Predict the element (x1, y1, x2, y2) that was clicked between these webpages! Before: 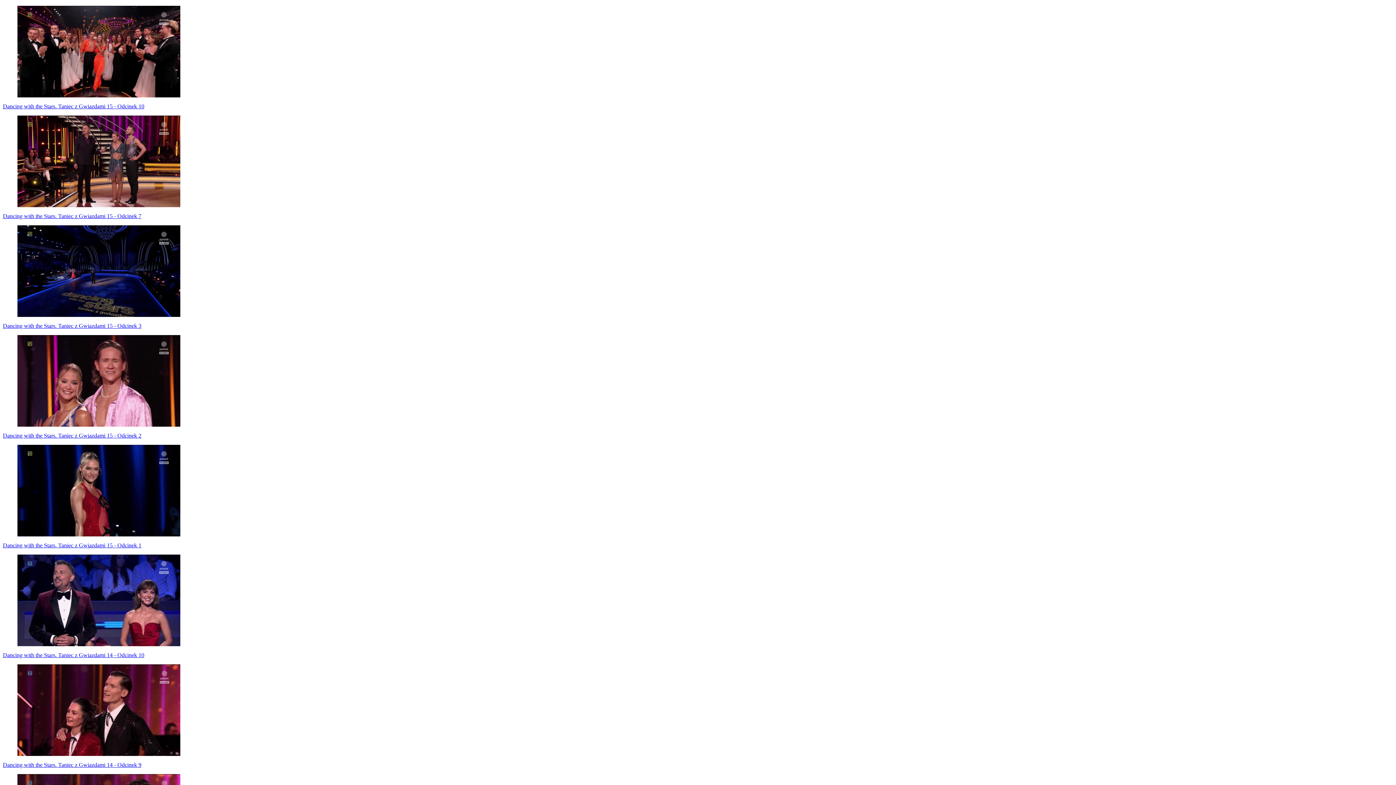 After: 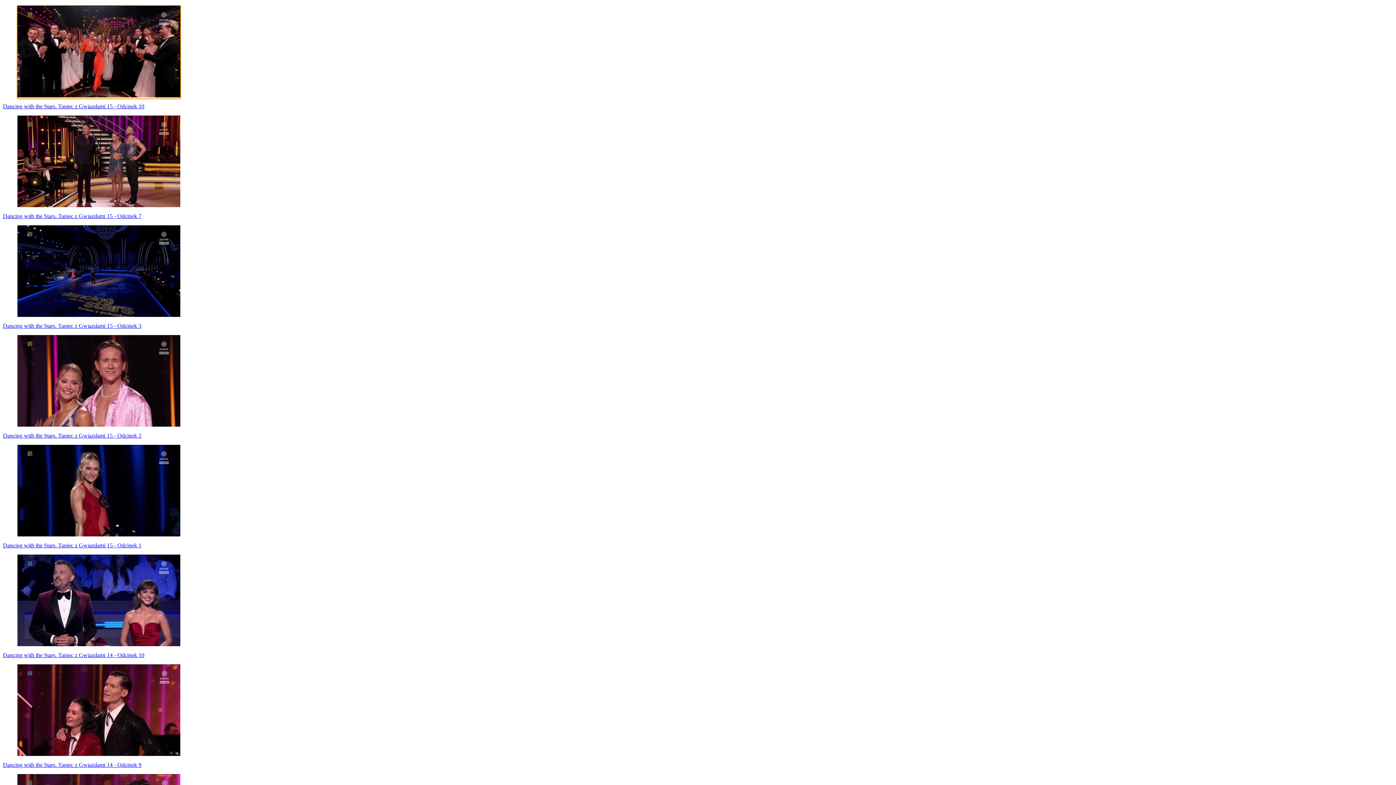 Action: bbox: (17, 92, 180, 98)